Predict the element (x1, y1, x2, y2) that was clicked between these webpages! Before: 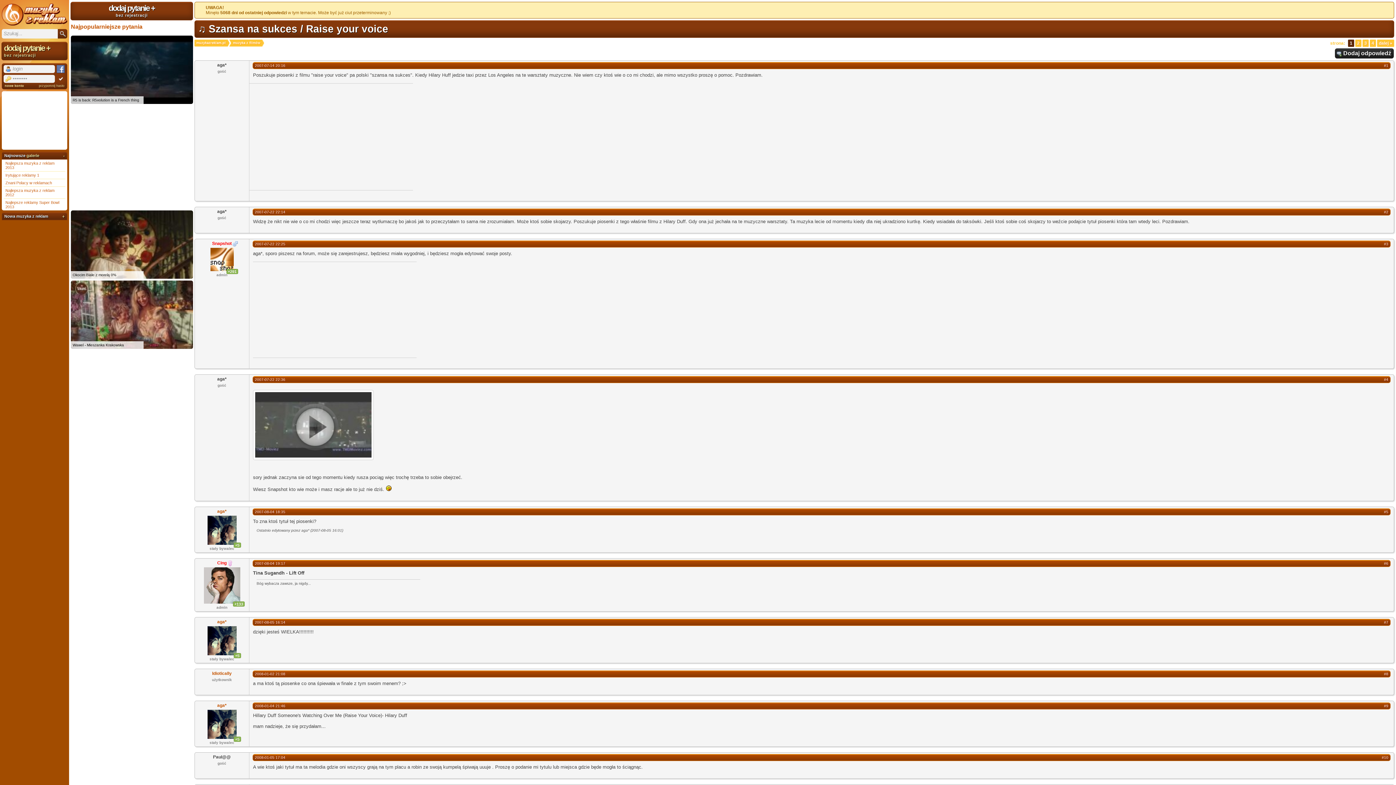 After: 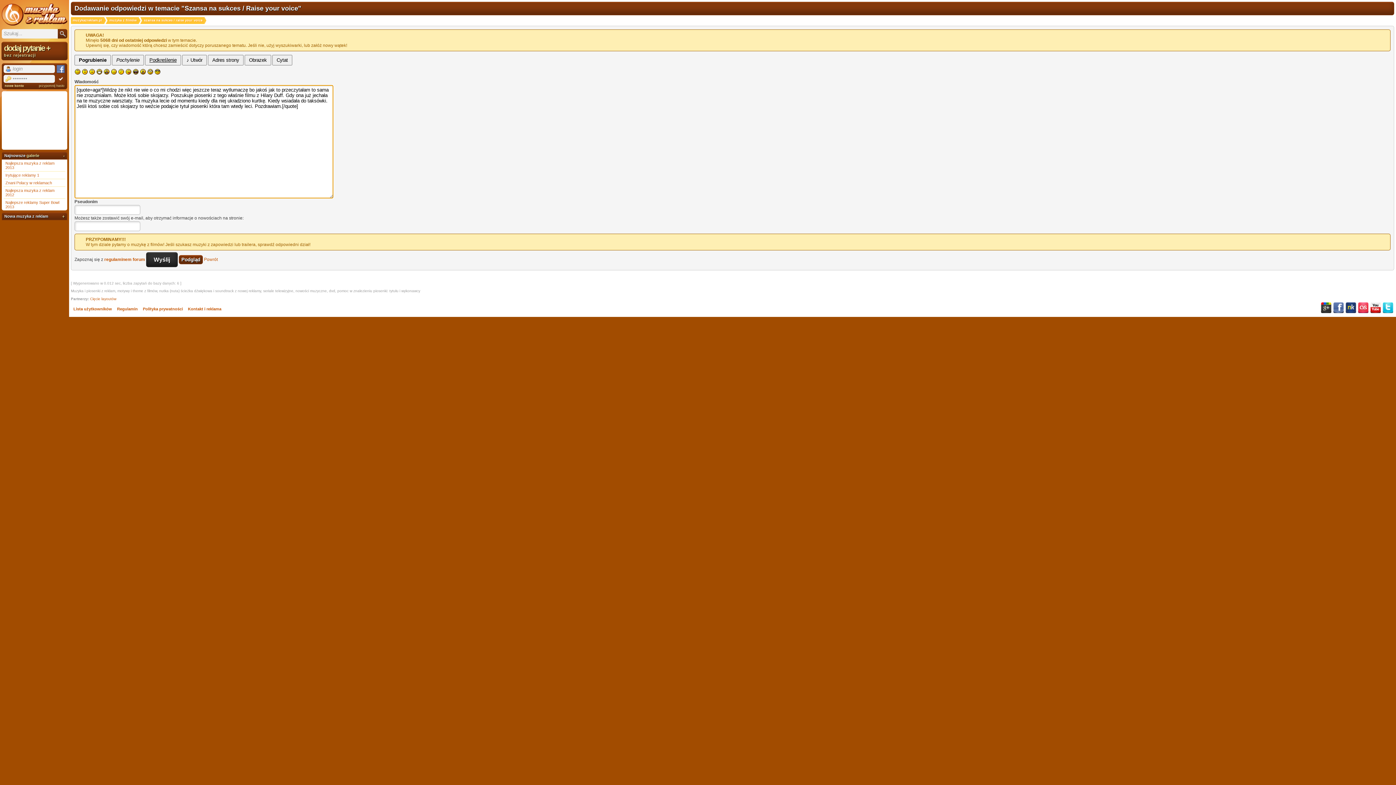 Action: label: Cytuj bbox: (1373, 225, 1392, 233)